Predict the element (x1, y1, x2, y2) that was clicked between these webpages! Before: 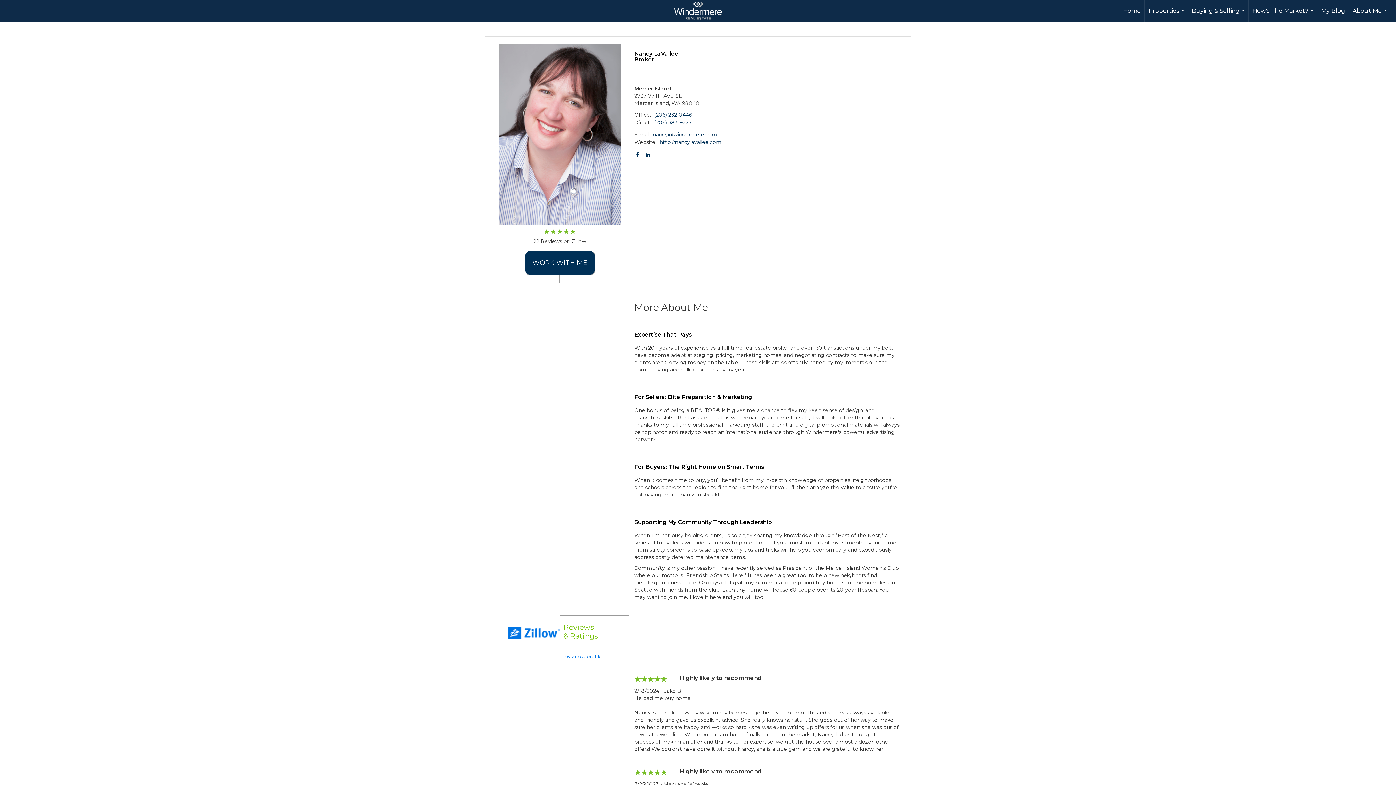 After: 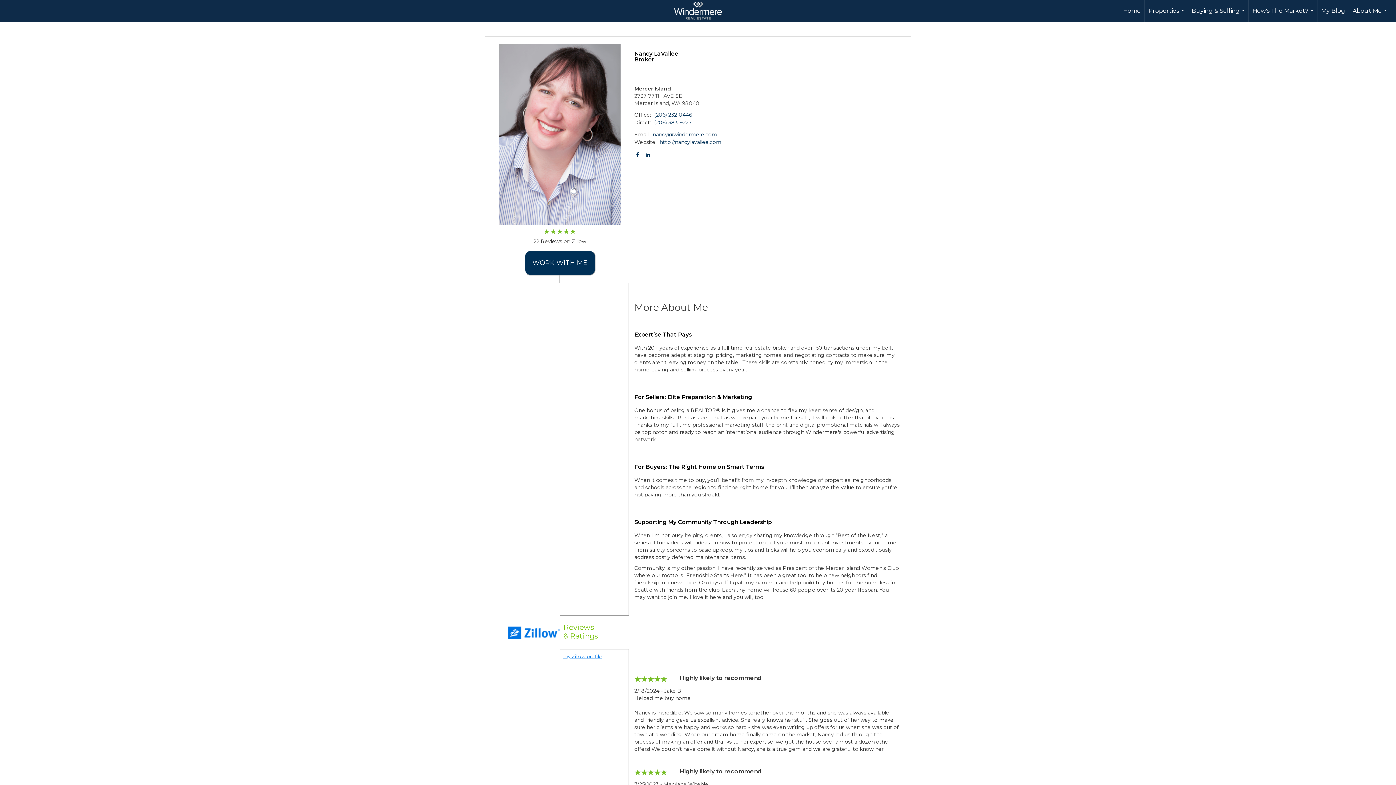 Action: bbox: (654, 111, 692, 118) label: (206) 232-0446